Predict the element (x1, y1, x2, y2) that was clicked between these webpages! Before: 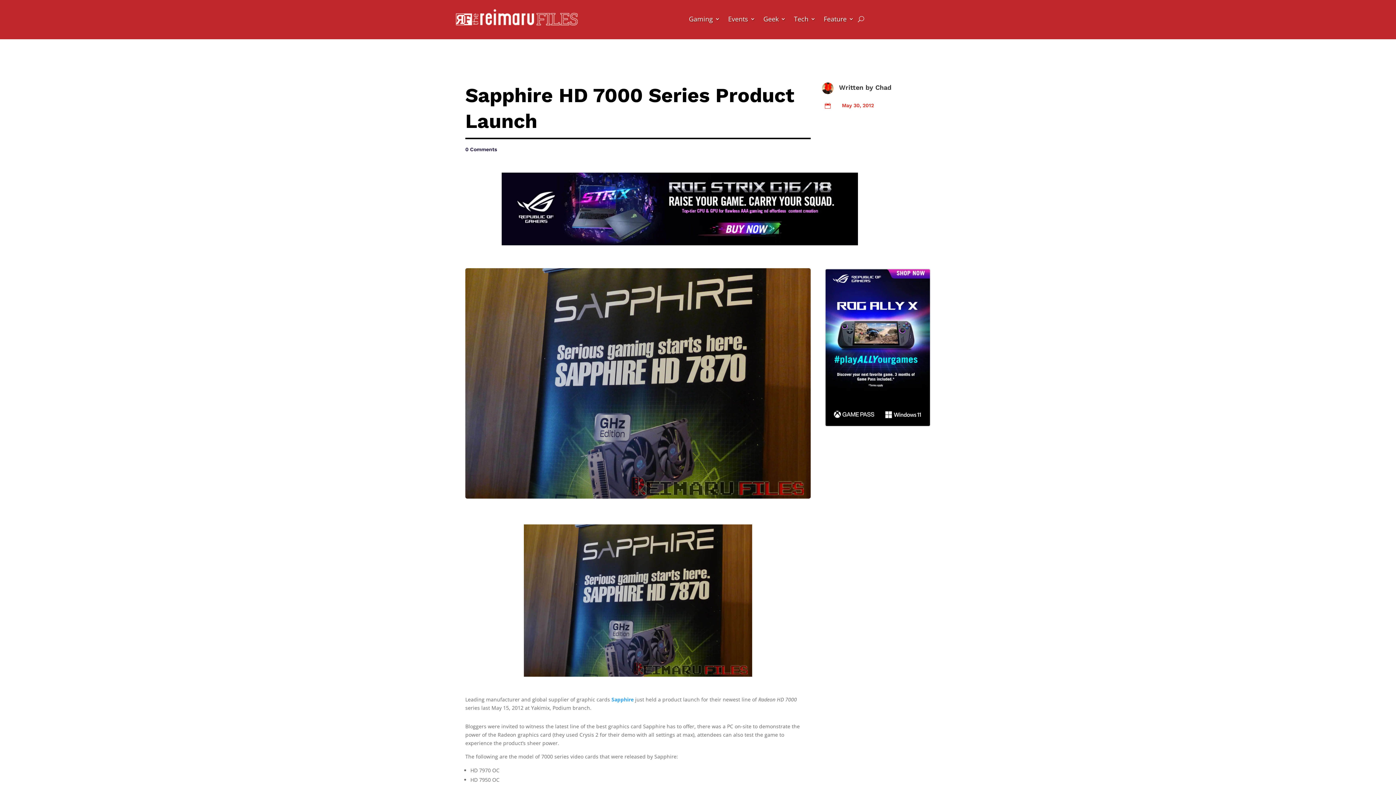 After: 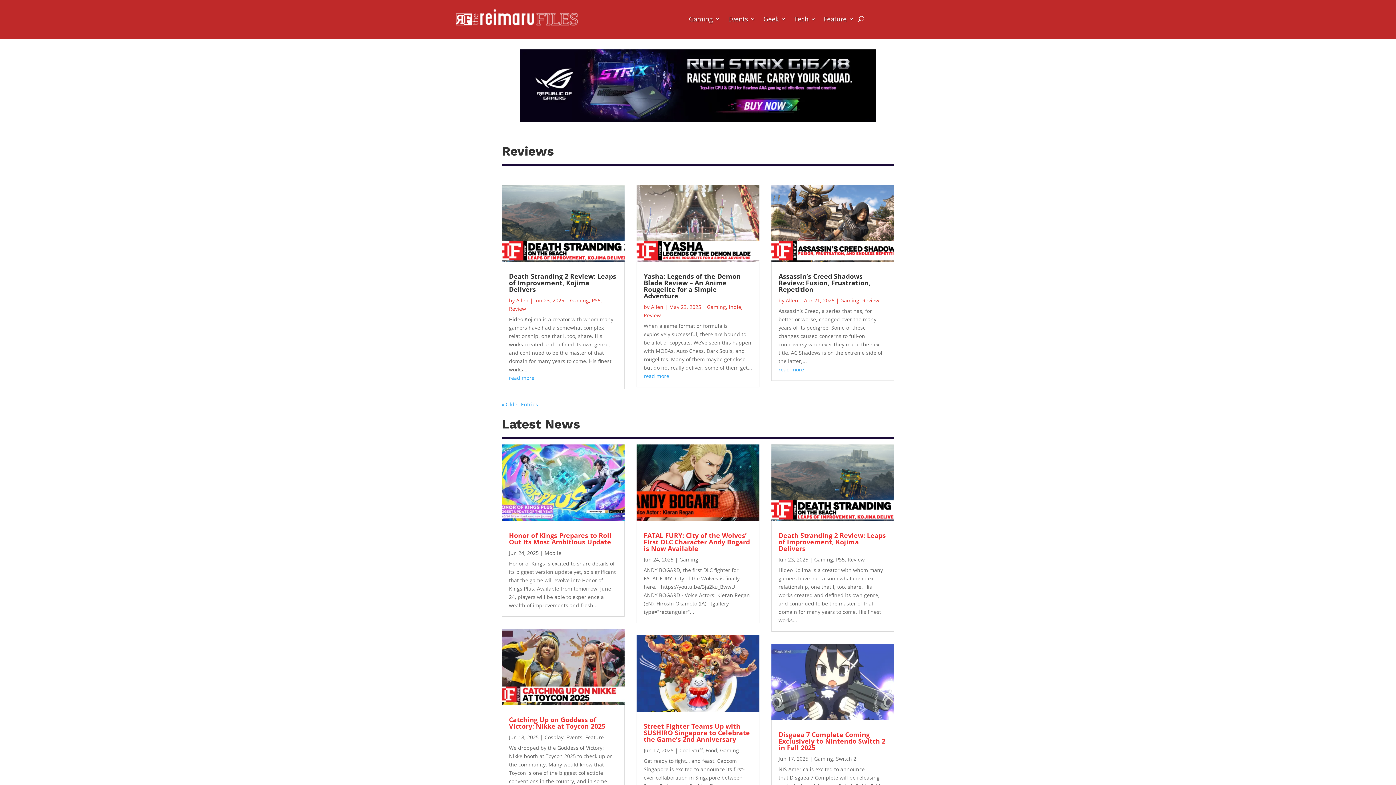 Action: bbox: (455, 7, 579, 30)